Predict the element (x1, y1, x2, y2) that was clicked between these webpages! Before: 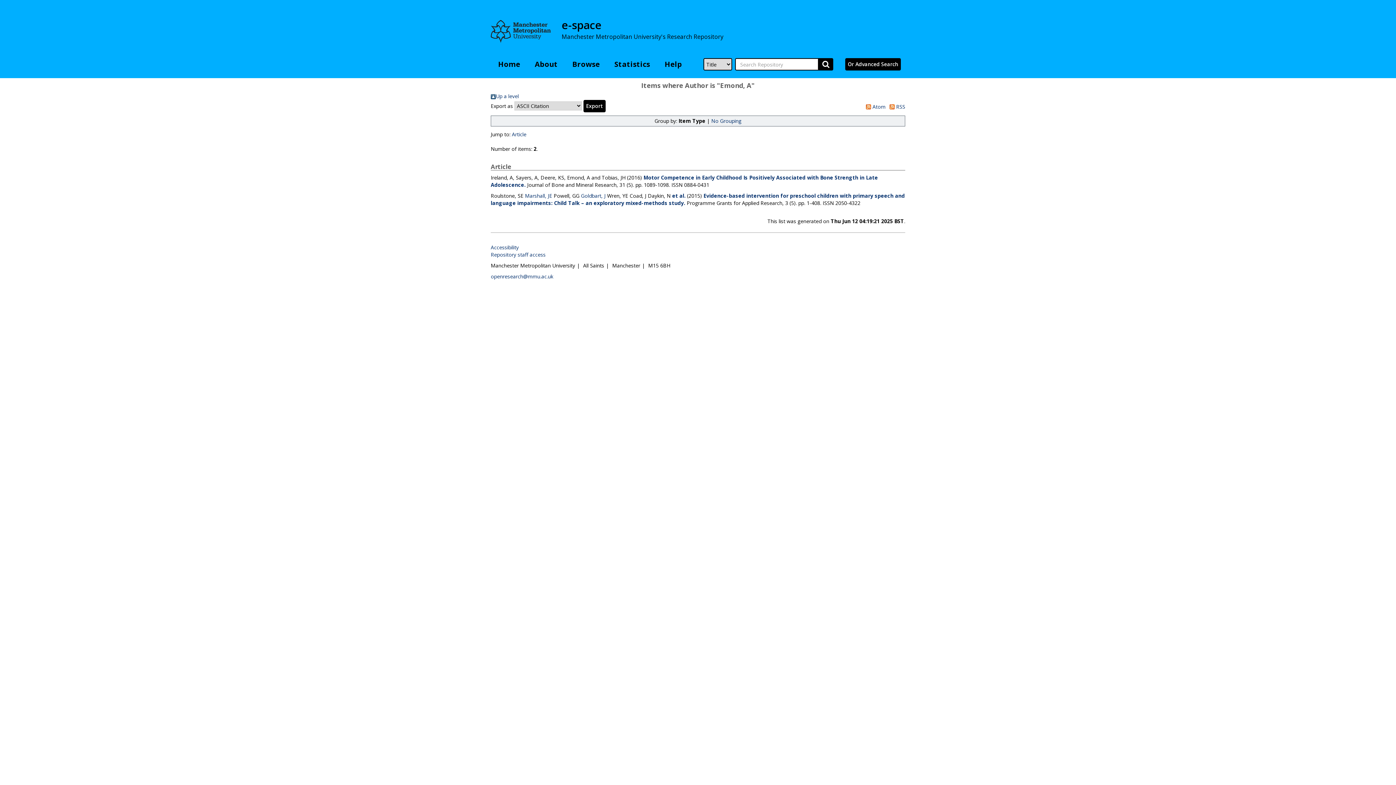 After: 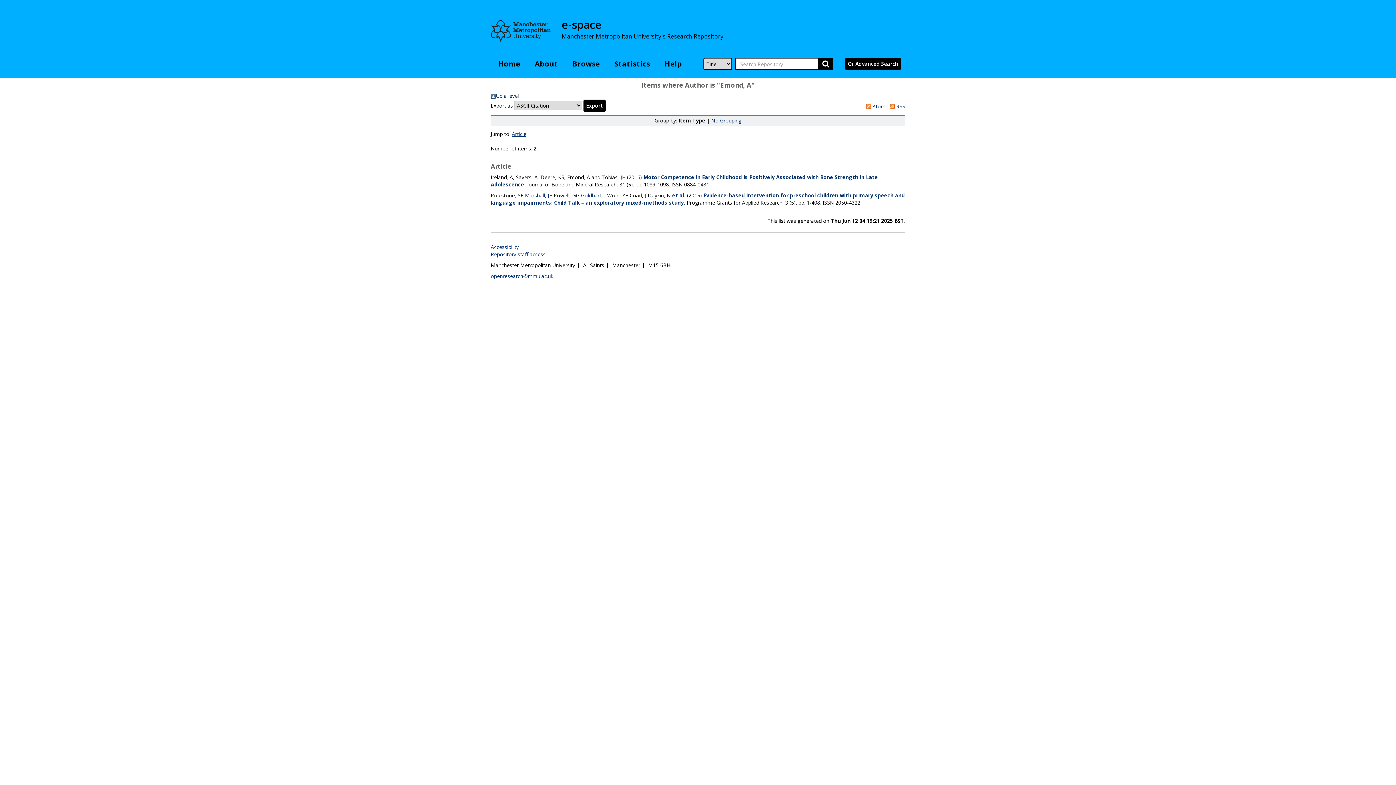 Action: label: Article bbox: (512, 130, 526, 137)